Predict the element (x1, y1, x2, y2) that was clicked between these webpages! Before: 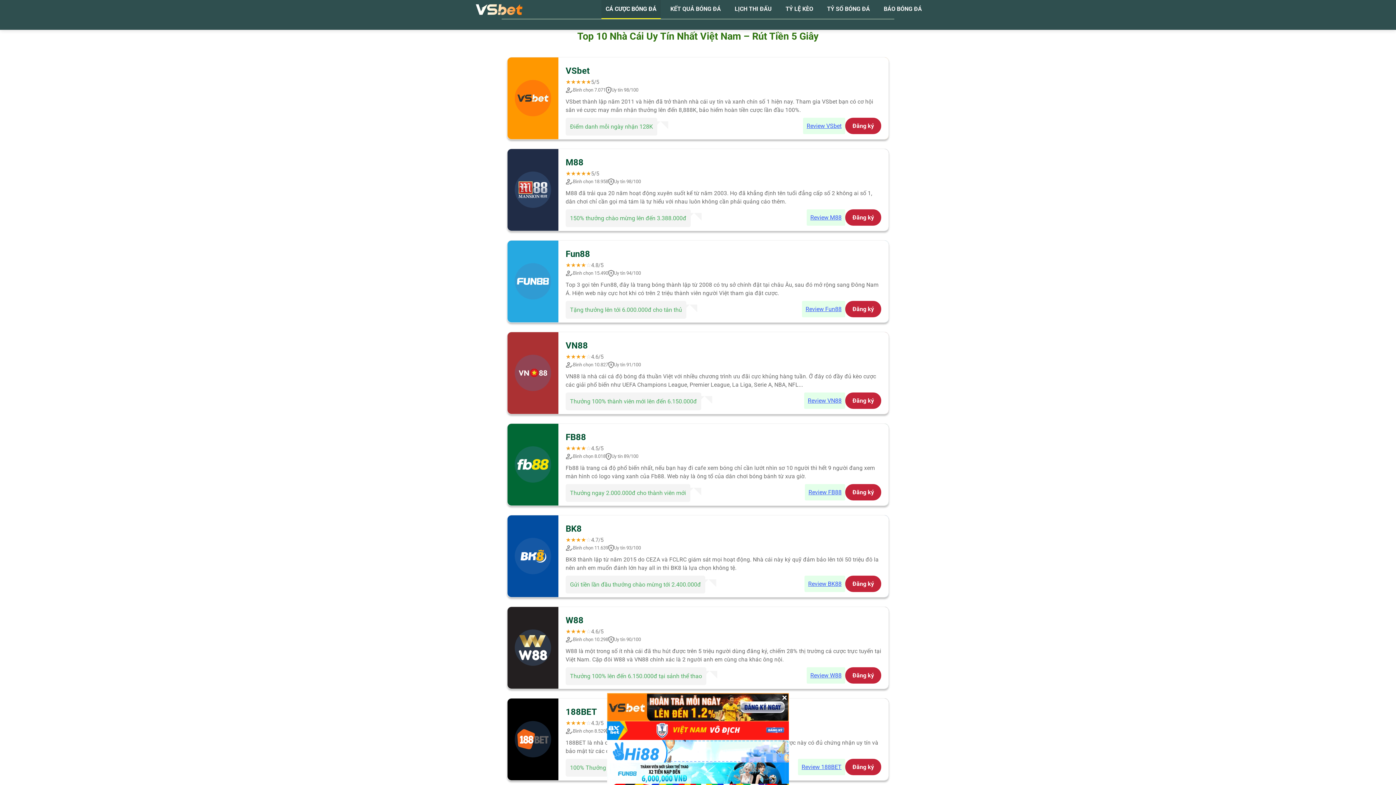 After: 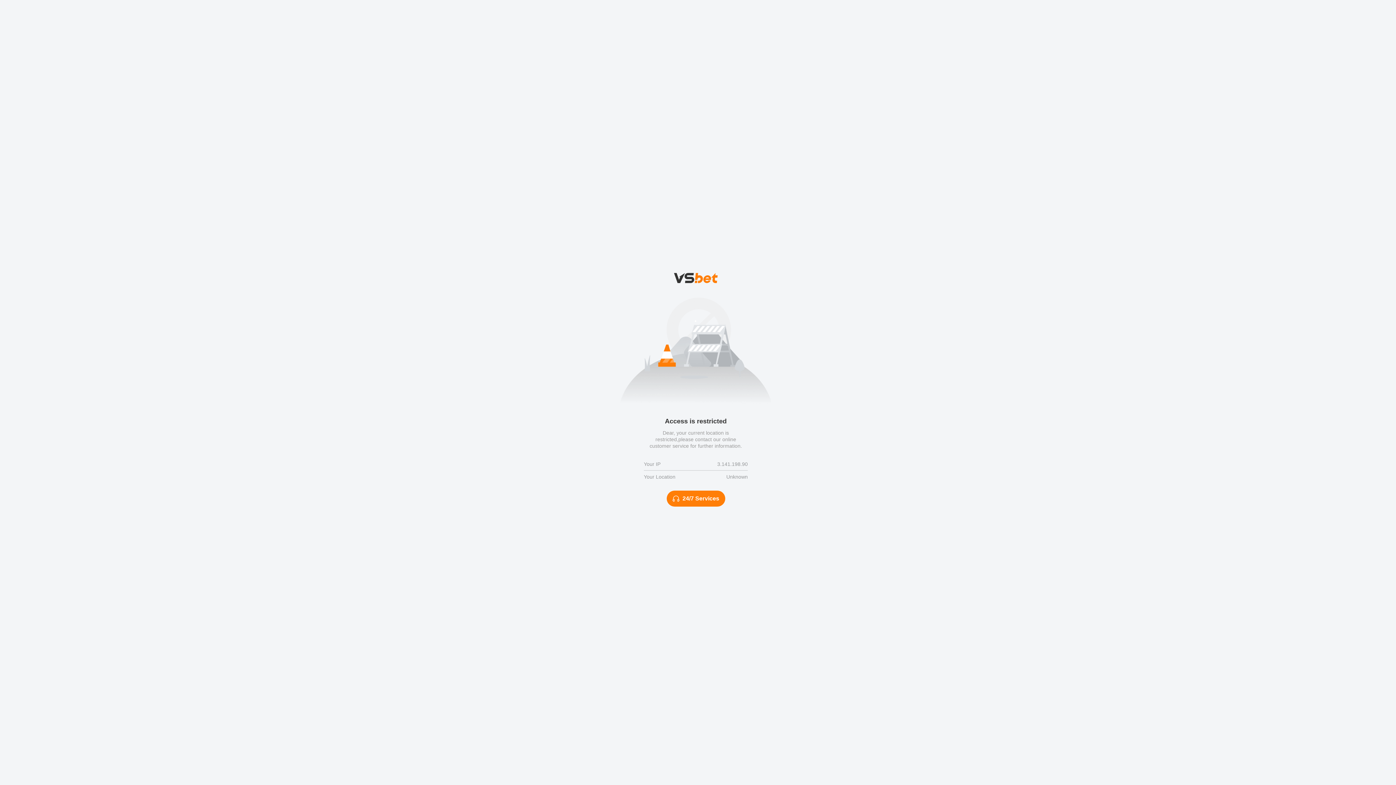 Action: bbox: (803, 117, 845, 134) label: Review VSbet